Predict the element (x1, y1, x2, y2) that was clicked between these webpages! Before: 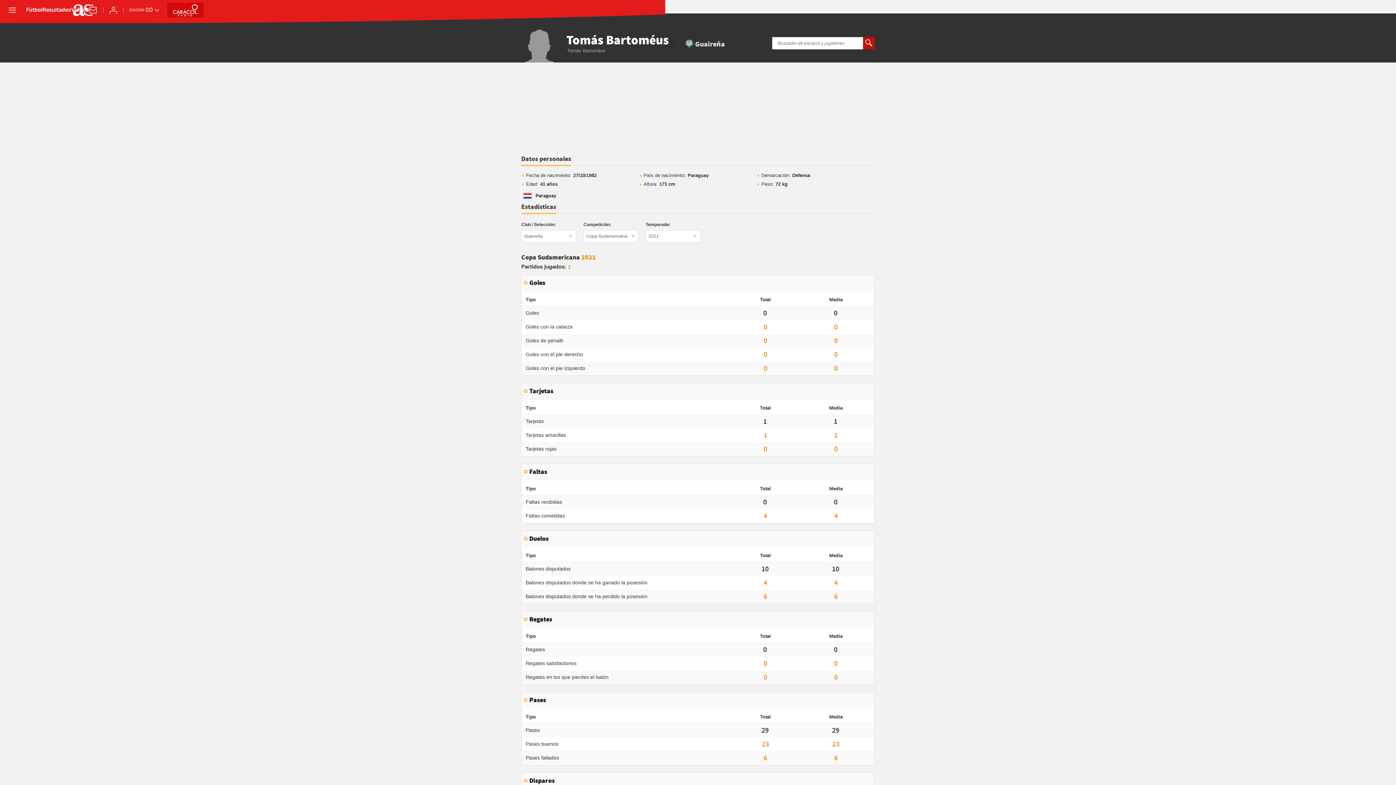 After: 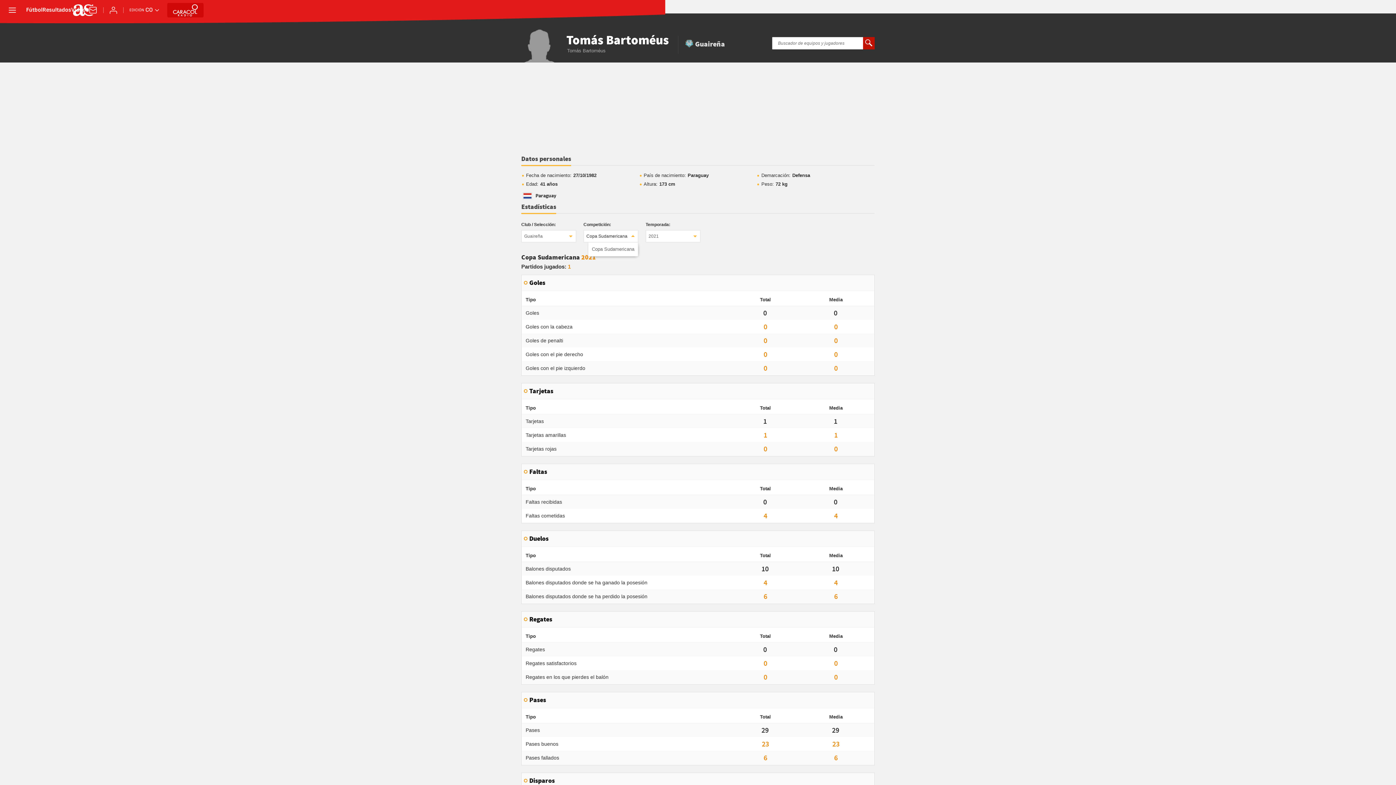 Action: label: Copa Sudamericana bbox: (583, 230, 638, 242)